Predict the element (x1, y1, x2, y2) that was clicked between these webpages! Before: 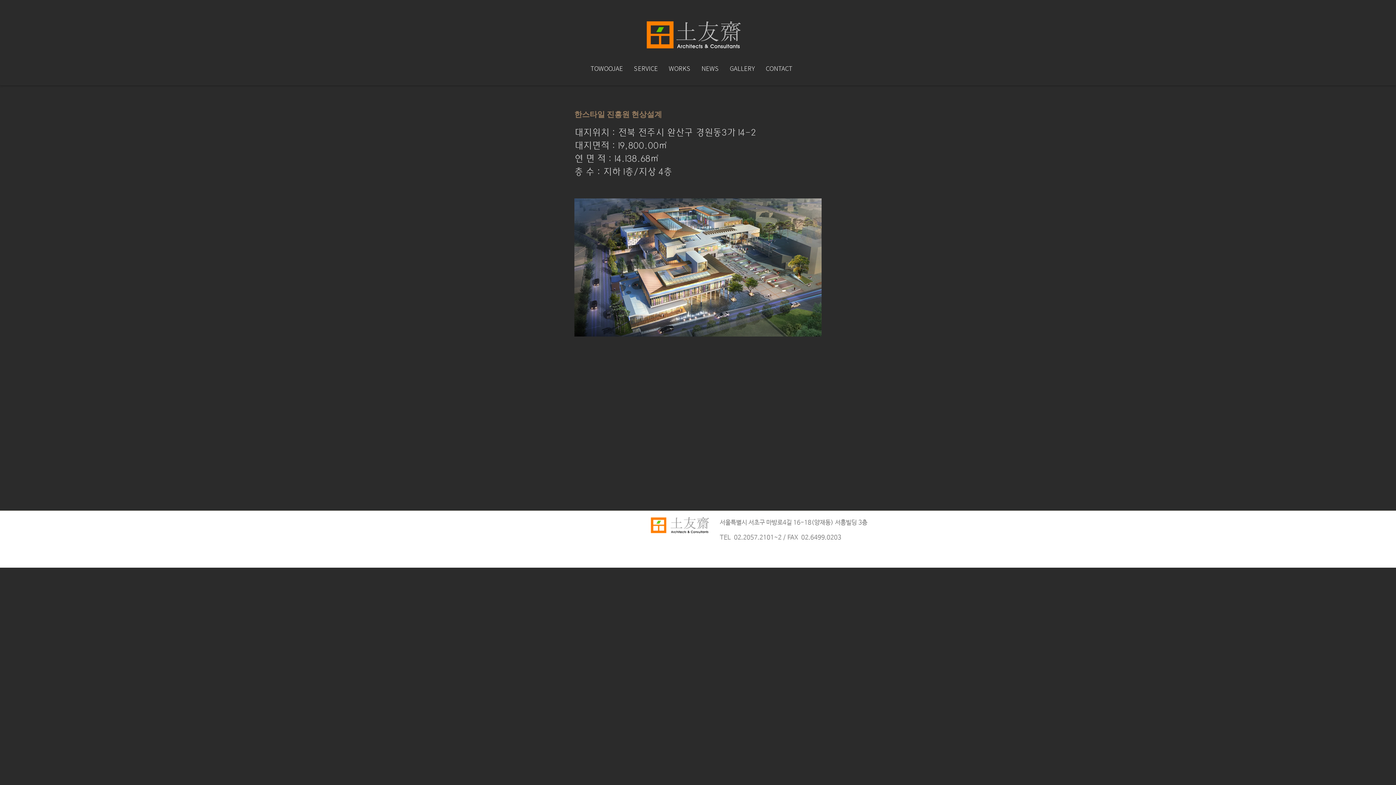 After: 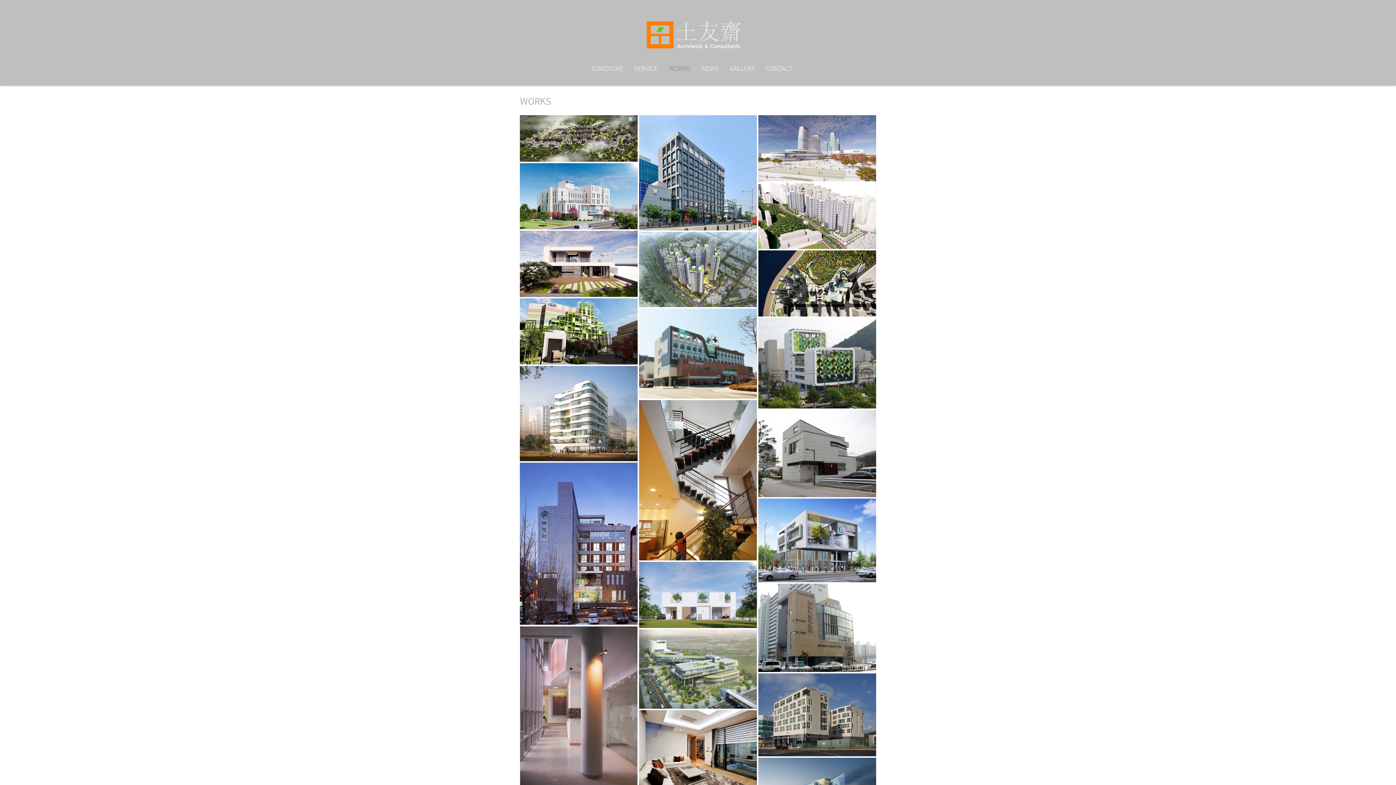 Action: label: WORKS bbox: (663, 60, 696, 78)